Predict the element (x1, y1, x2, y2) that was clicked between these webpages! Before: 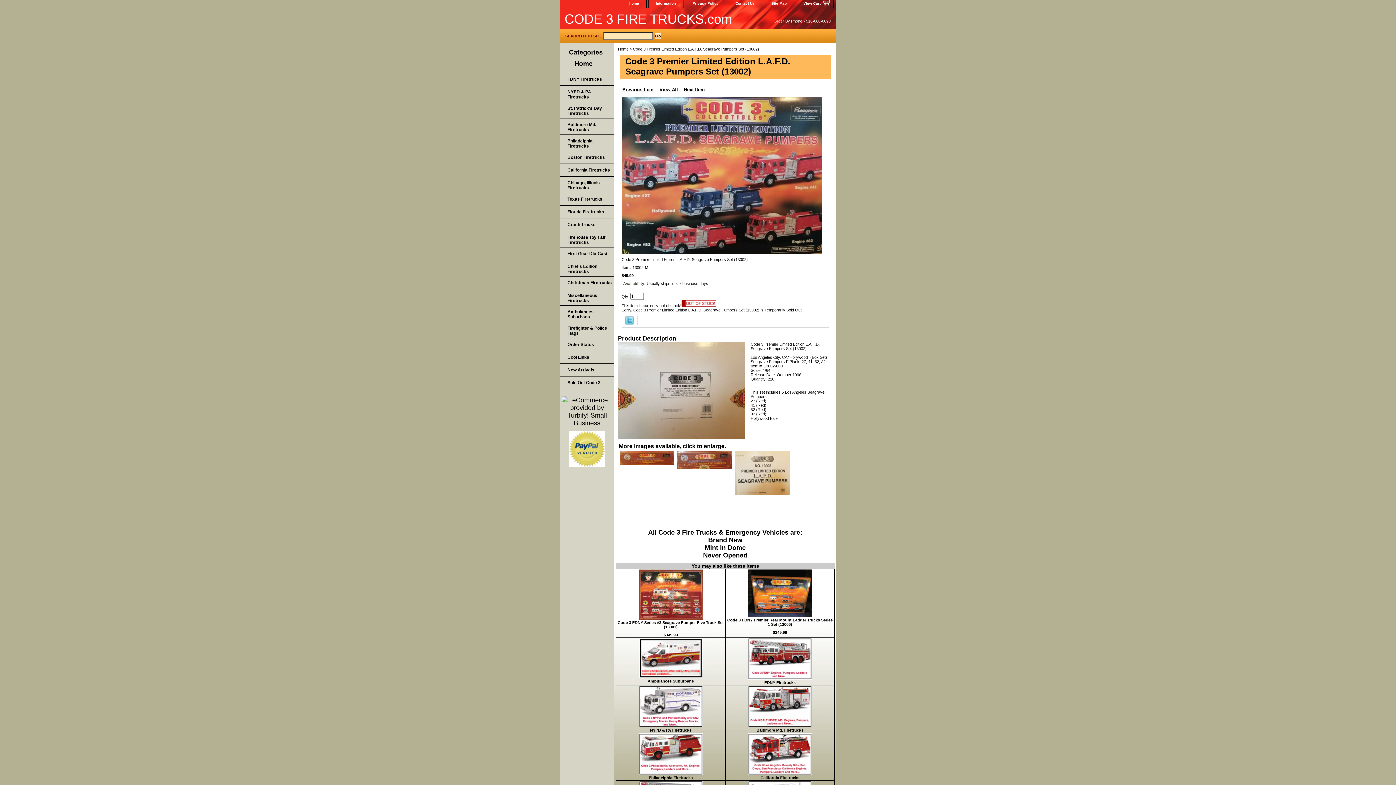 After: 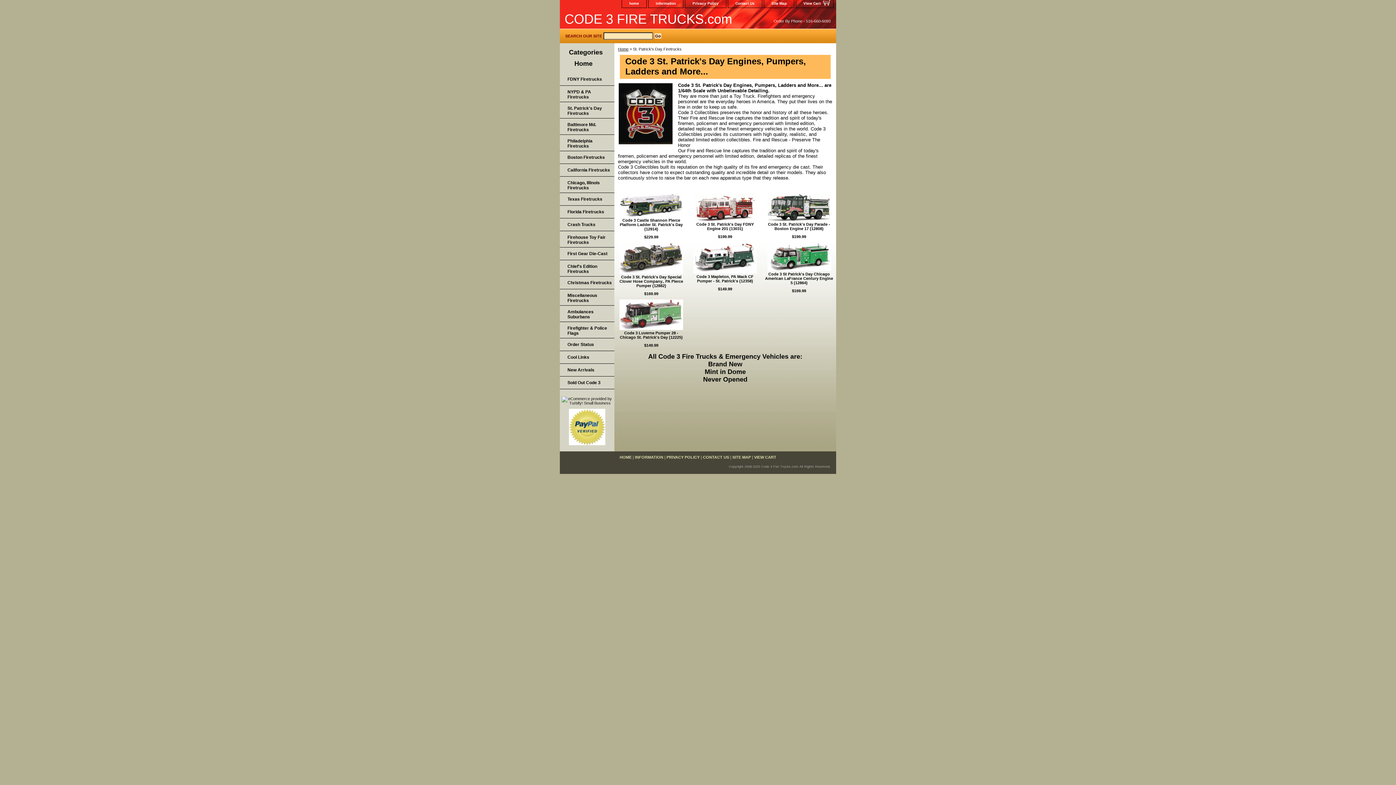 Action: bbox: (560, 102, 614, 118) label: St. Patrick's Day Firetrucks